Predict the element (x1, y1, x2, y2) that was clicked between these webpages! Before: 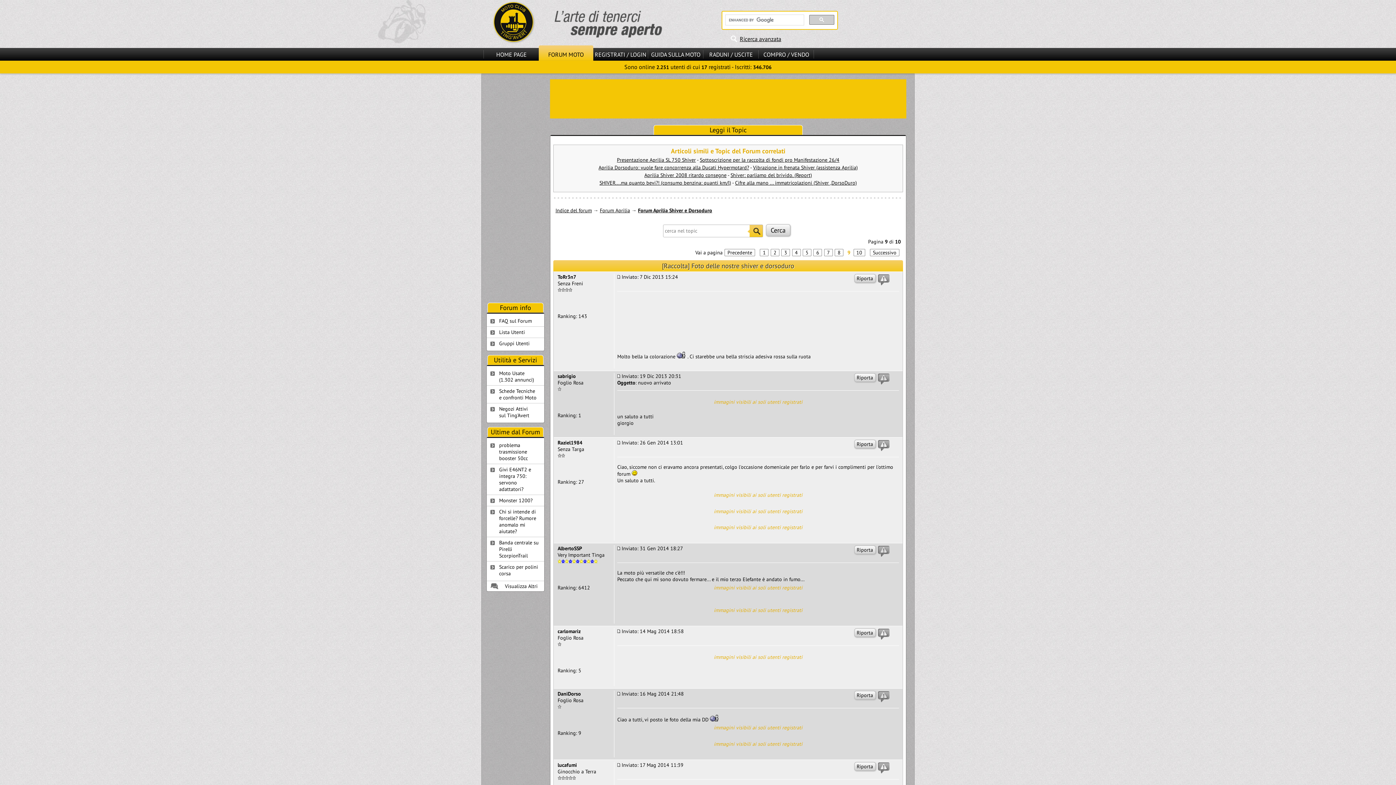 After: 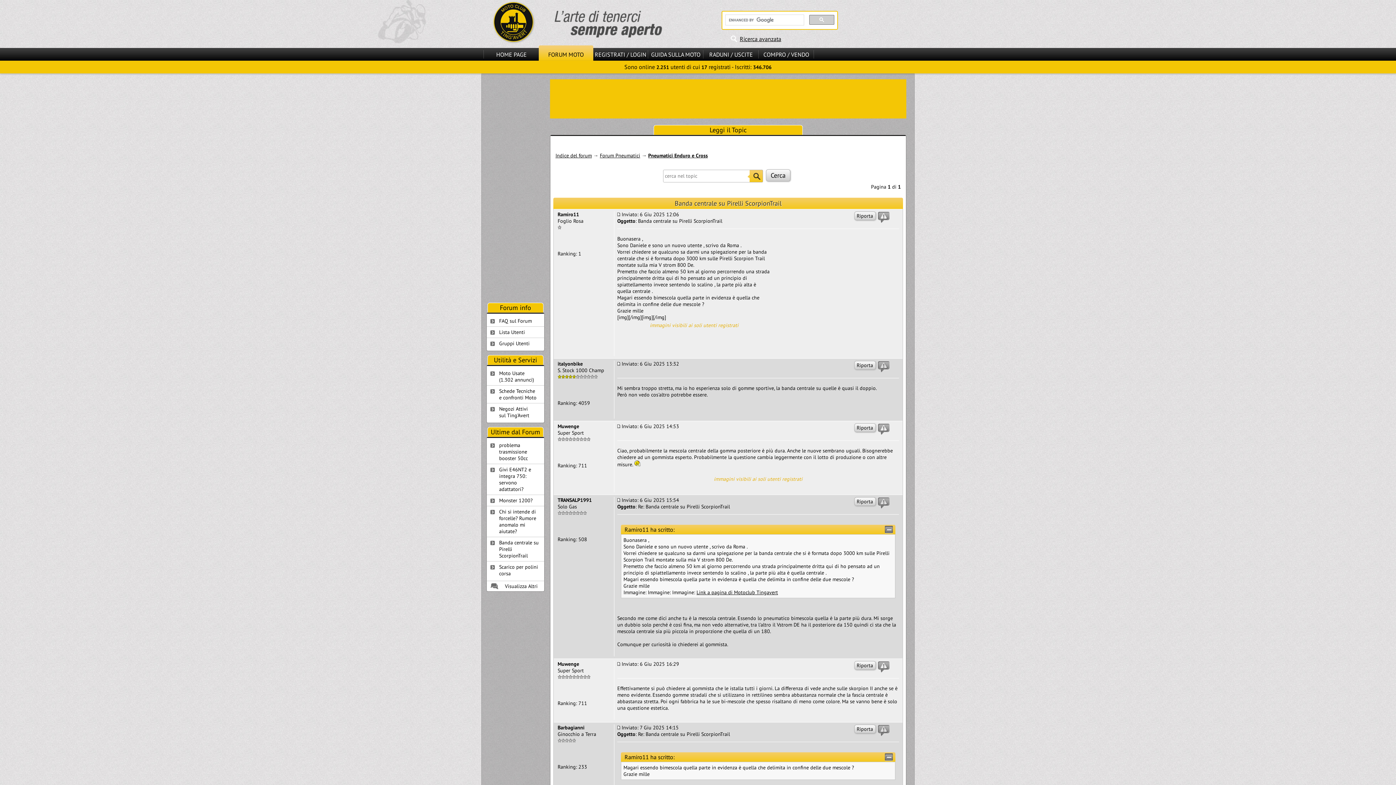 Action: label: Banda centrale su Pirelli ScorpionTrail bbox: (486, 537, 544, 561)